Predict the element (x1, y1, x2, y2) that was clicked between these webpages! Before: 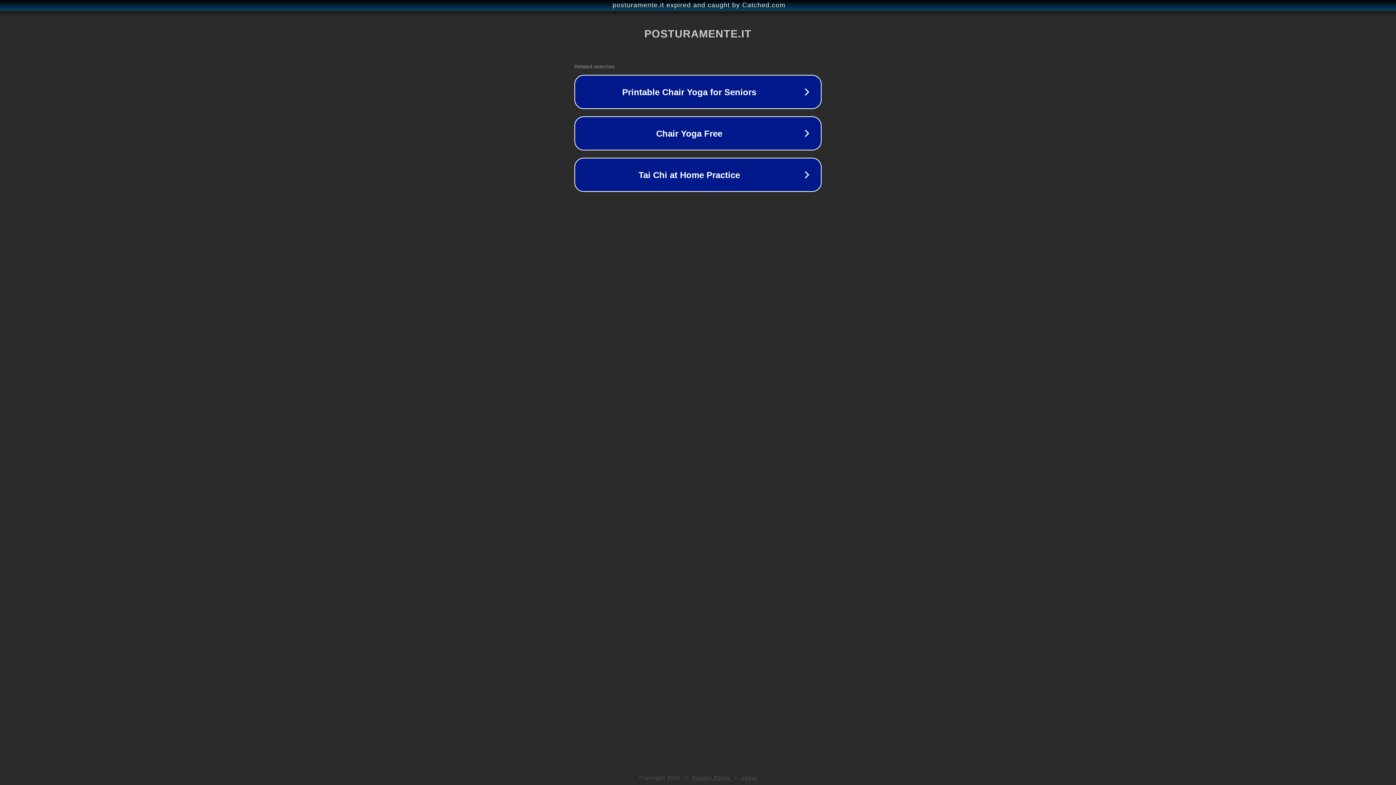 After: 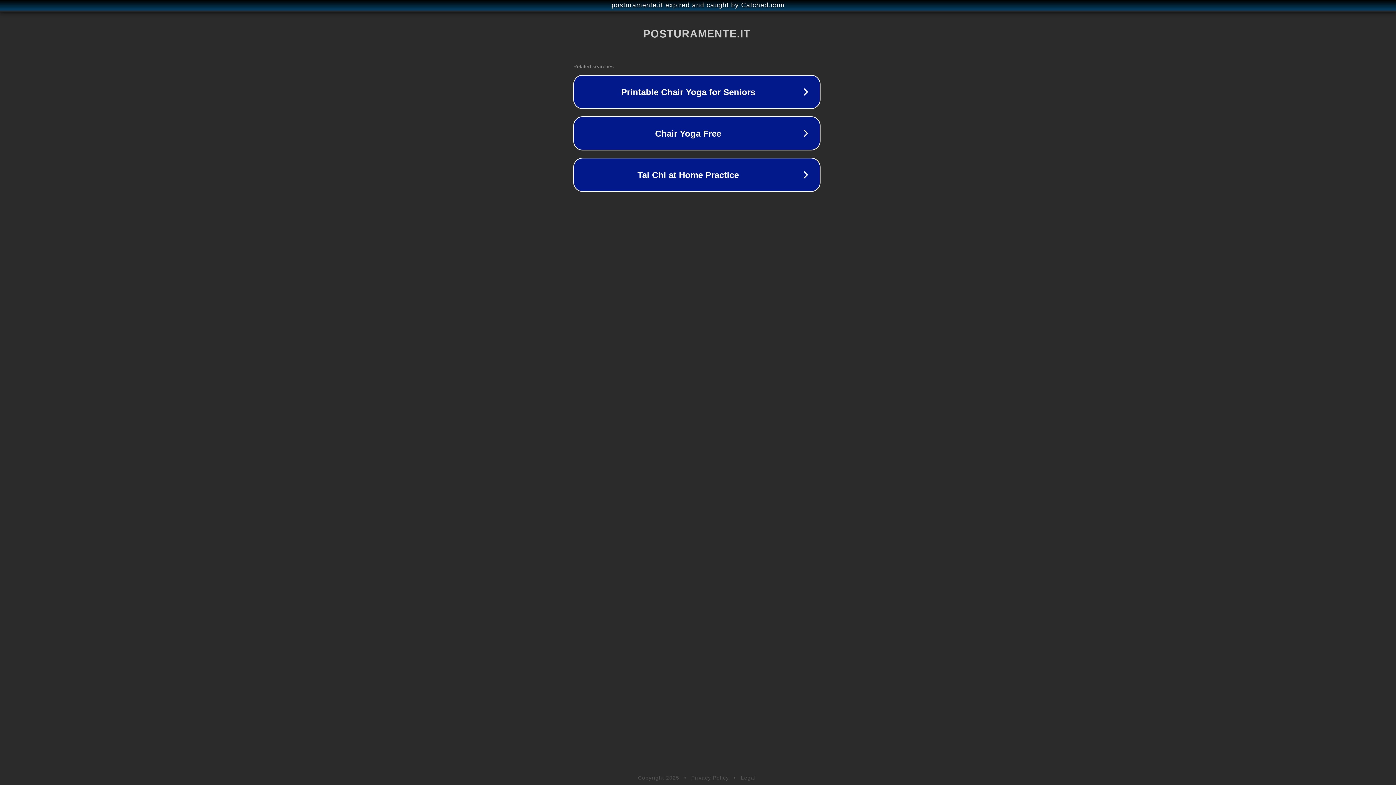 Action: label: posturamente.it expired and caught by Catched.com bbox: (1, 1, 1397, 9)